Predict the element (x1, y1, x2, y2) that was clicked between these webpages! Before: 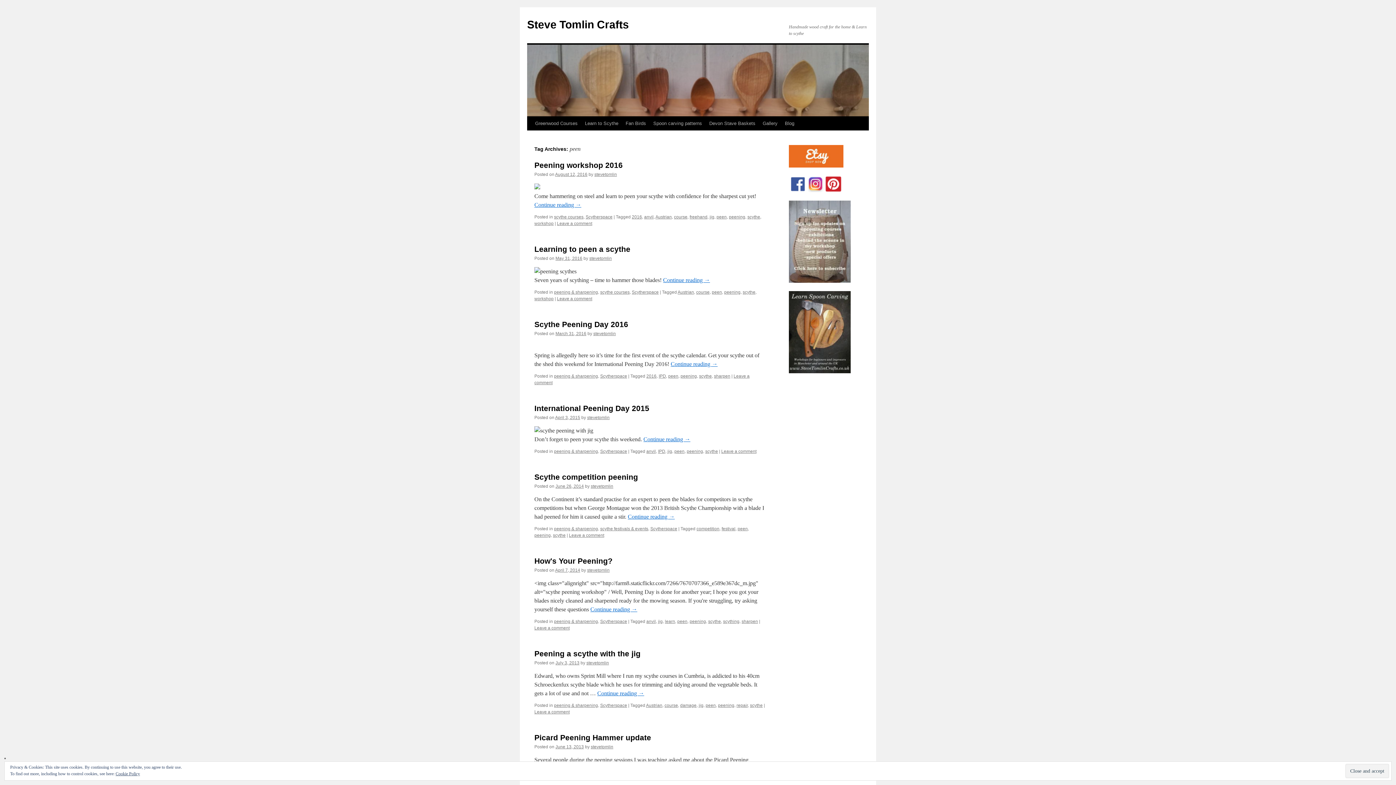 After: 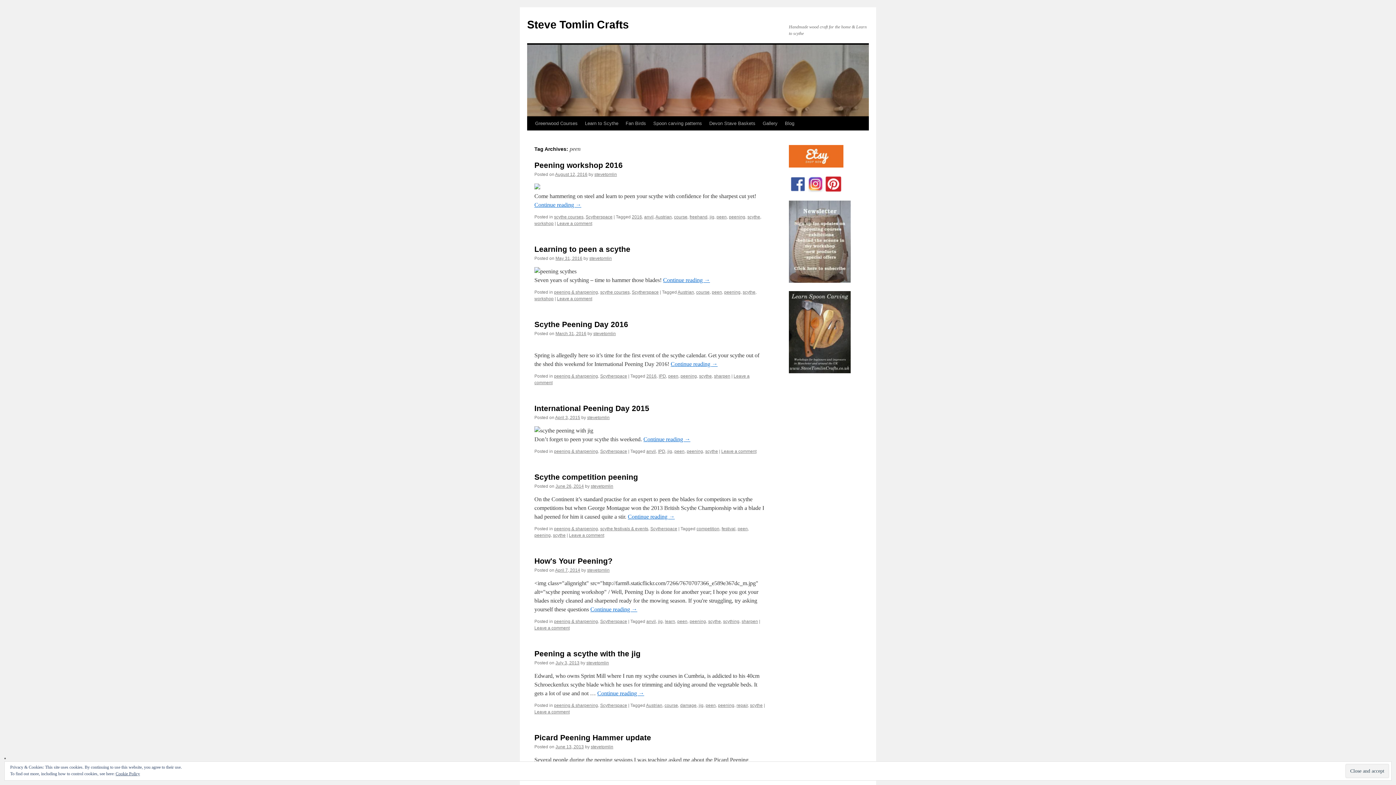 Action: bbox: (677, 619, 687, 624) label: peen